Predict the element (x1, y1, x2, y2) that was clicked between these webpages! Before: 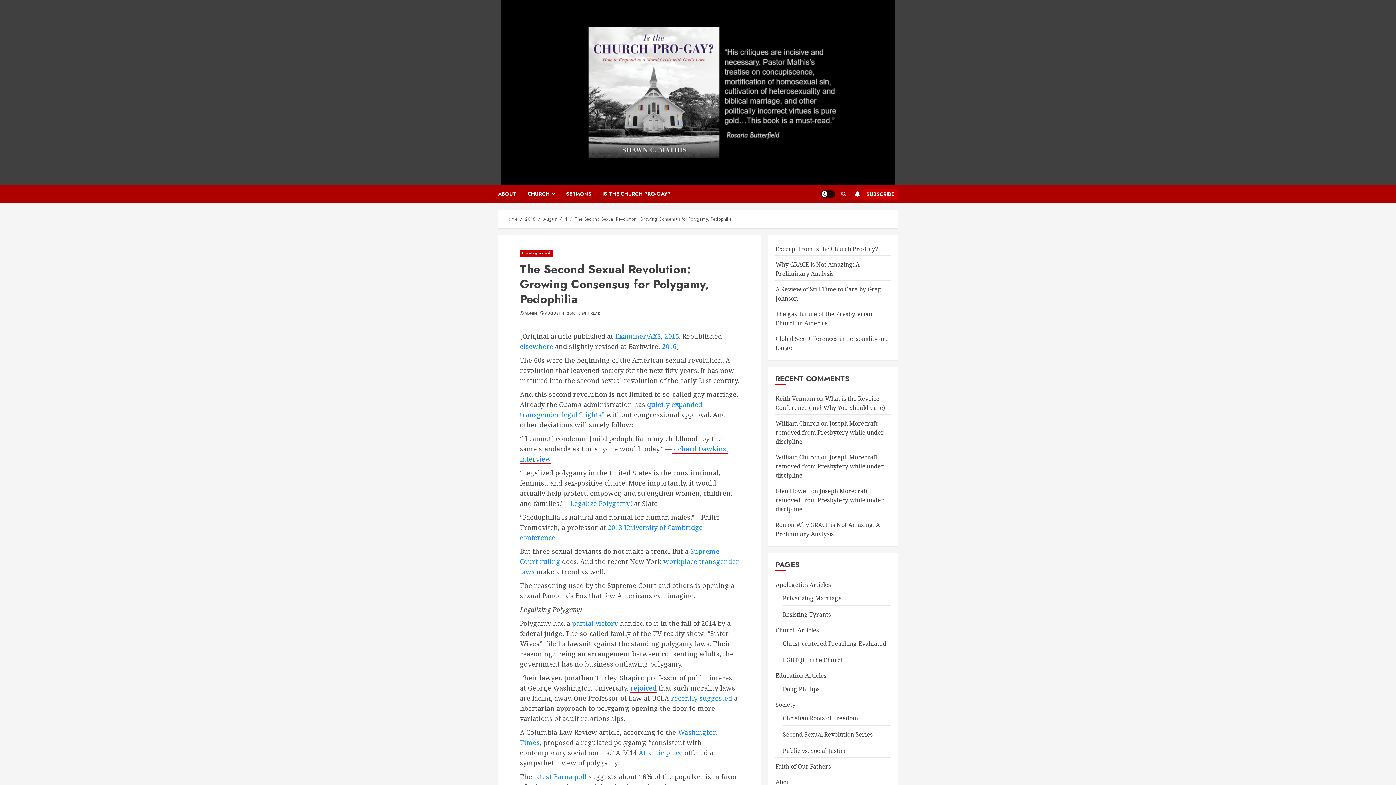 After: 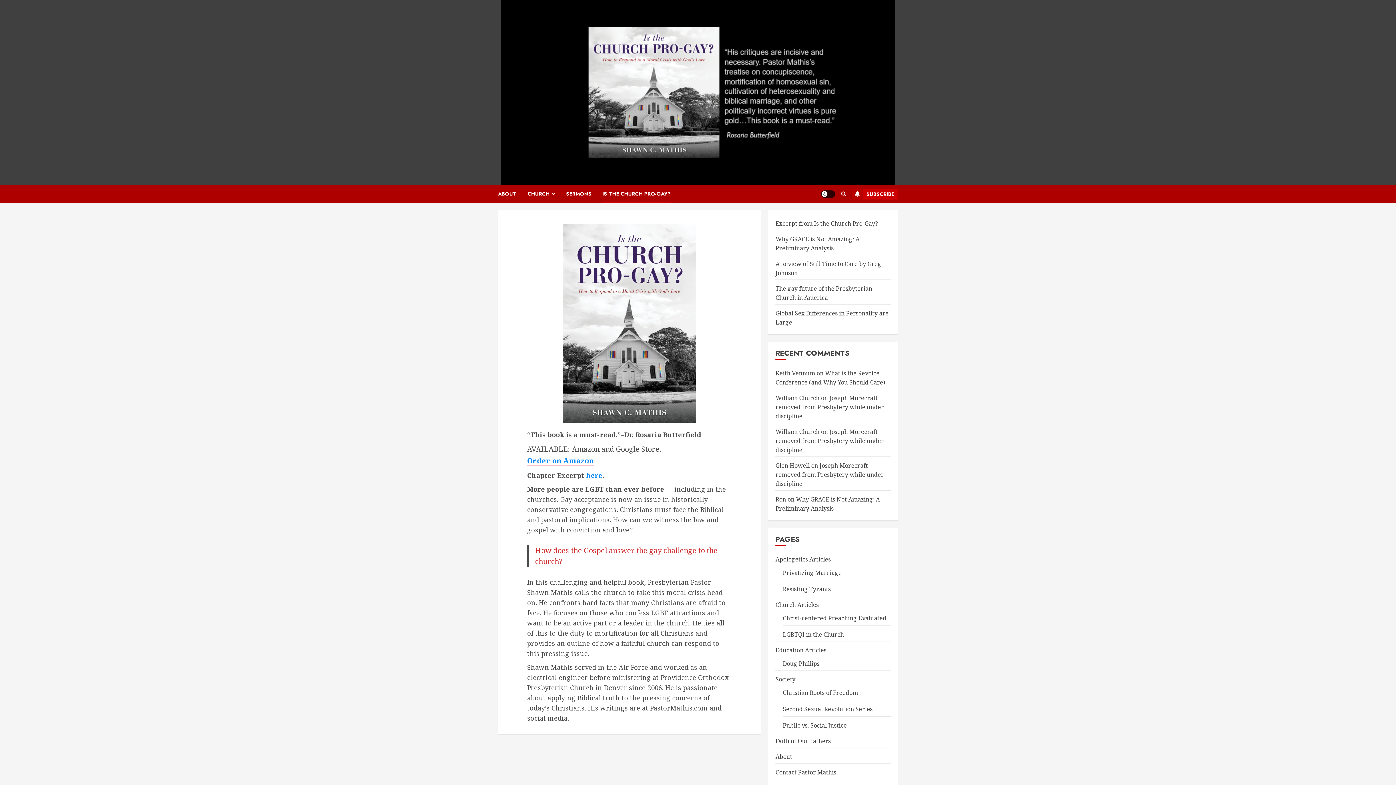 Action: label: Home bbox: (505, 215, 517, 222)